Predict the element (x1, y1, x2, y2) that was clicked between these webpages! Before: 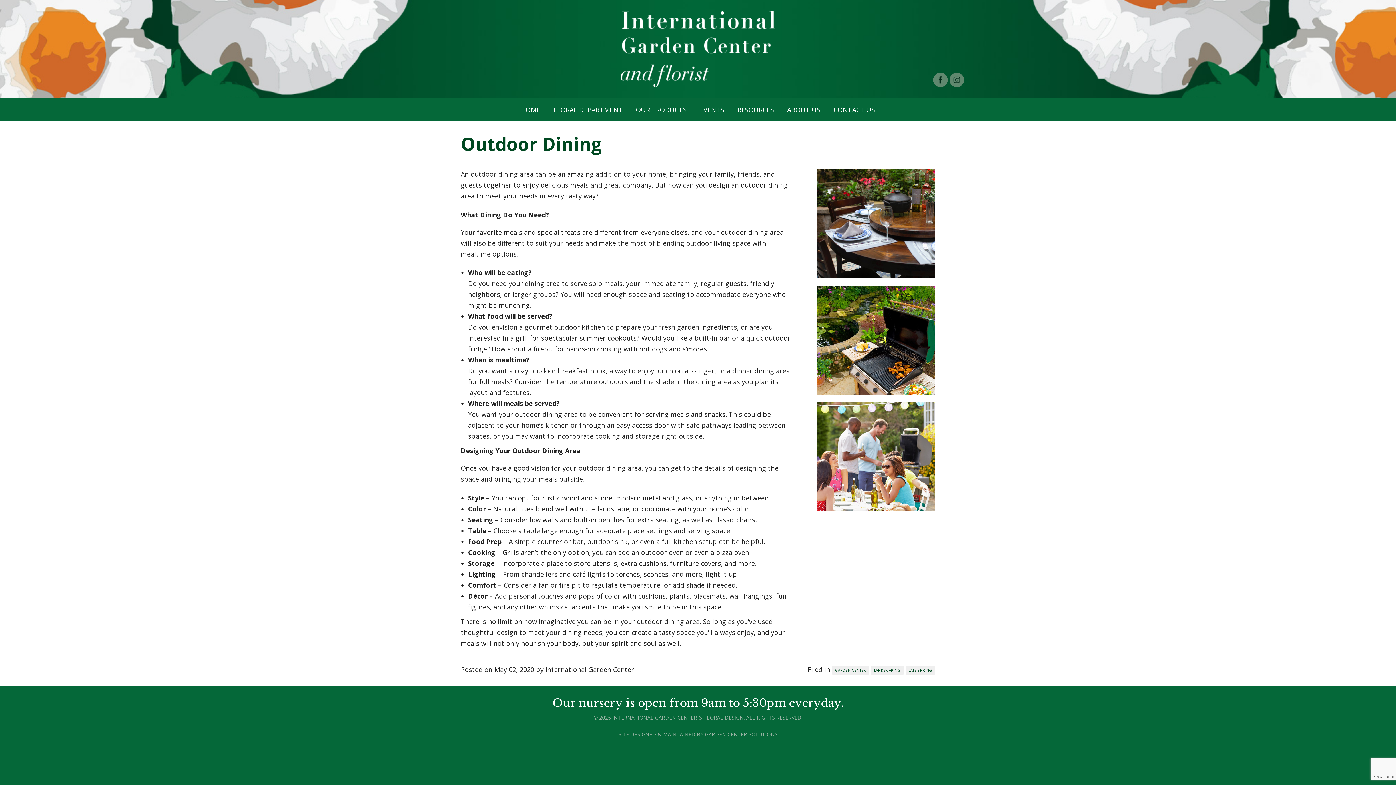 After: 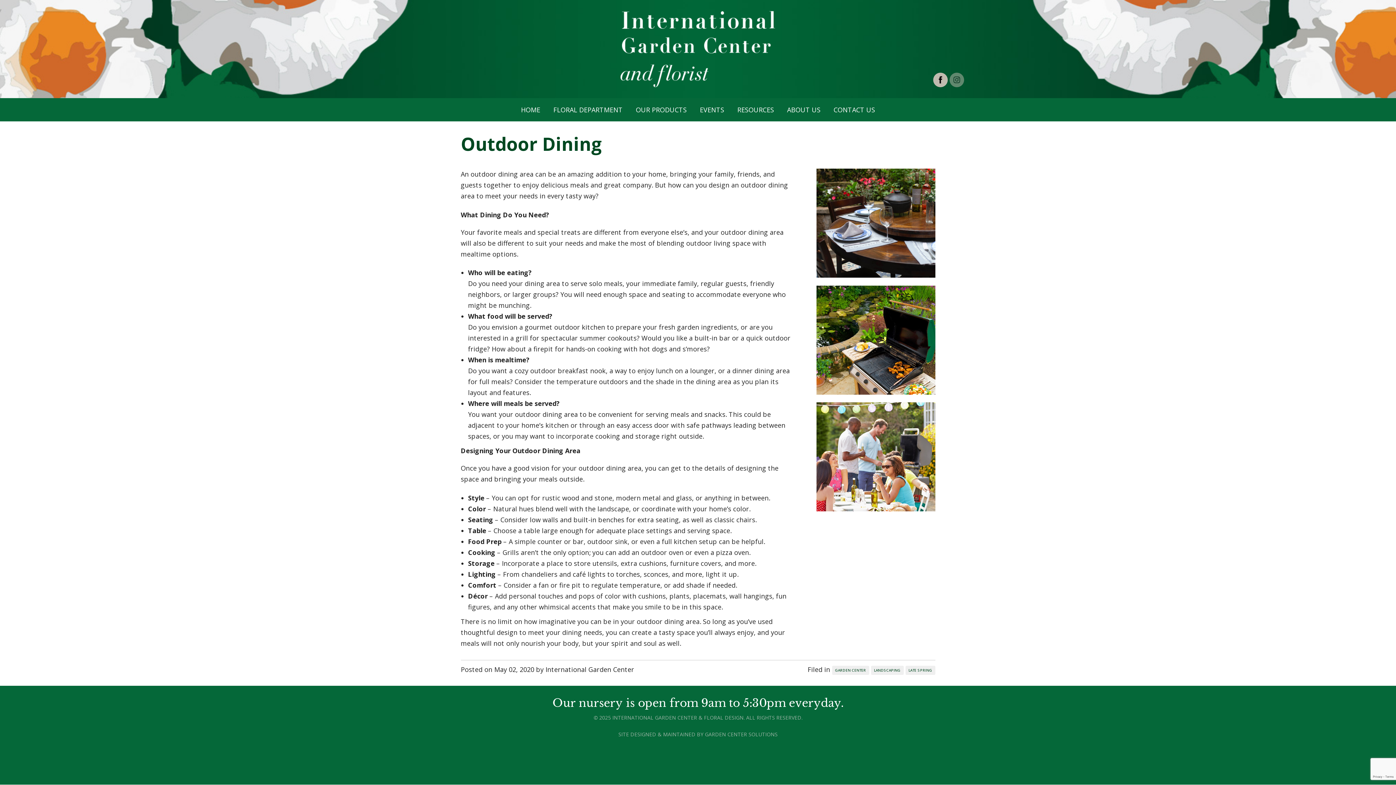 Action: bbox: (933, 74, 948, 83)